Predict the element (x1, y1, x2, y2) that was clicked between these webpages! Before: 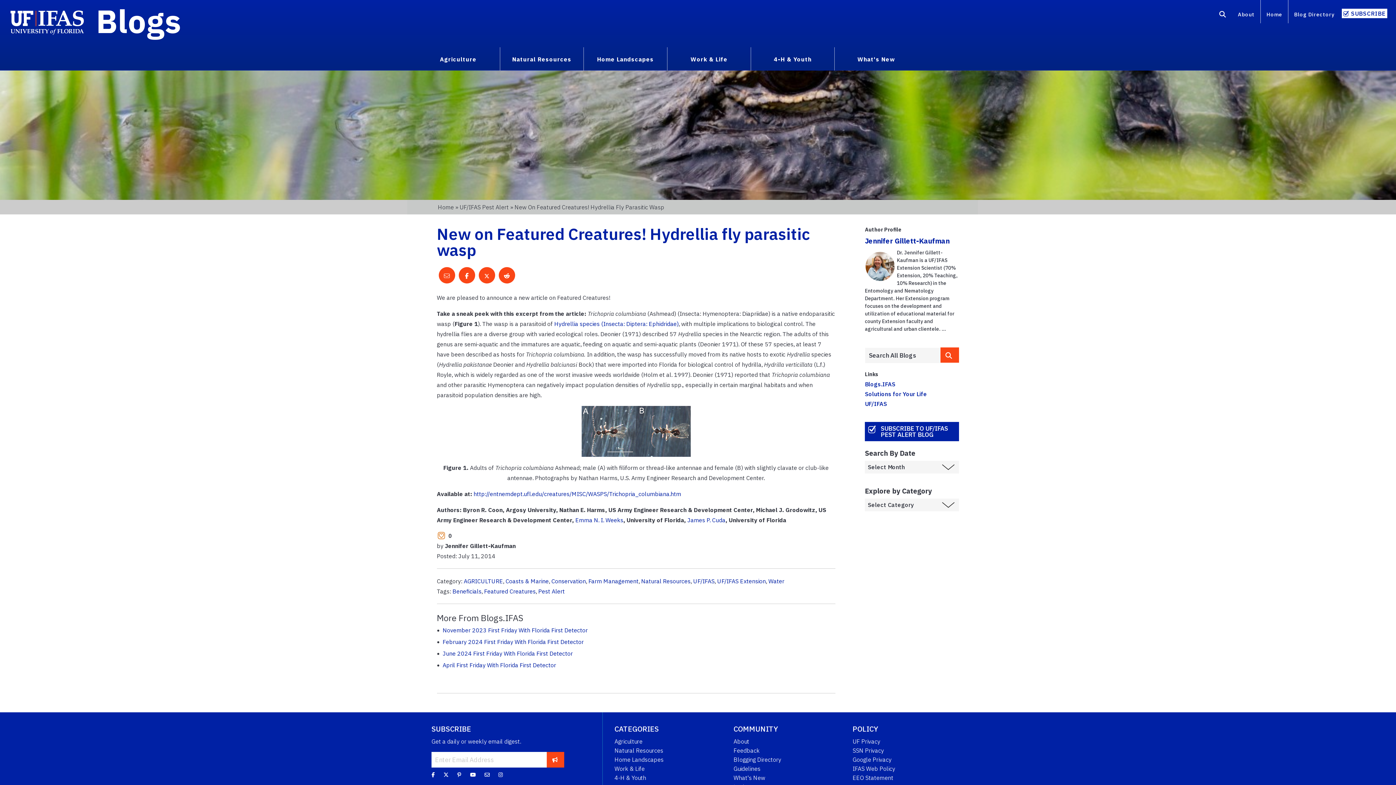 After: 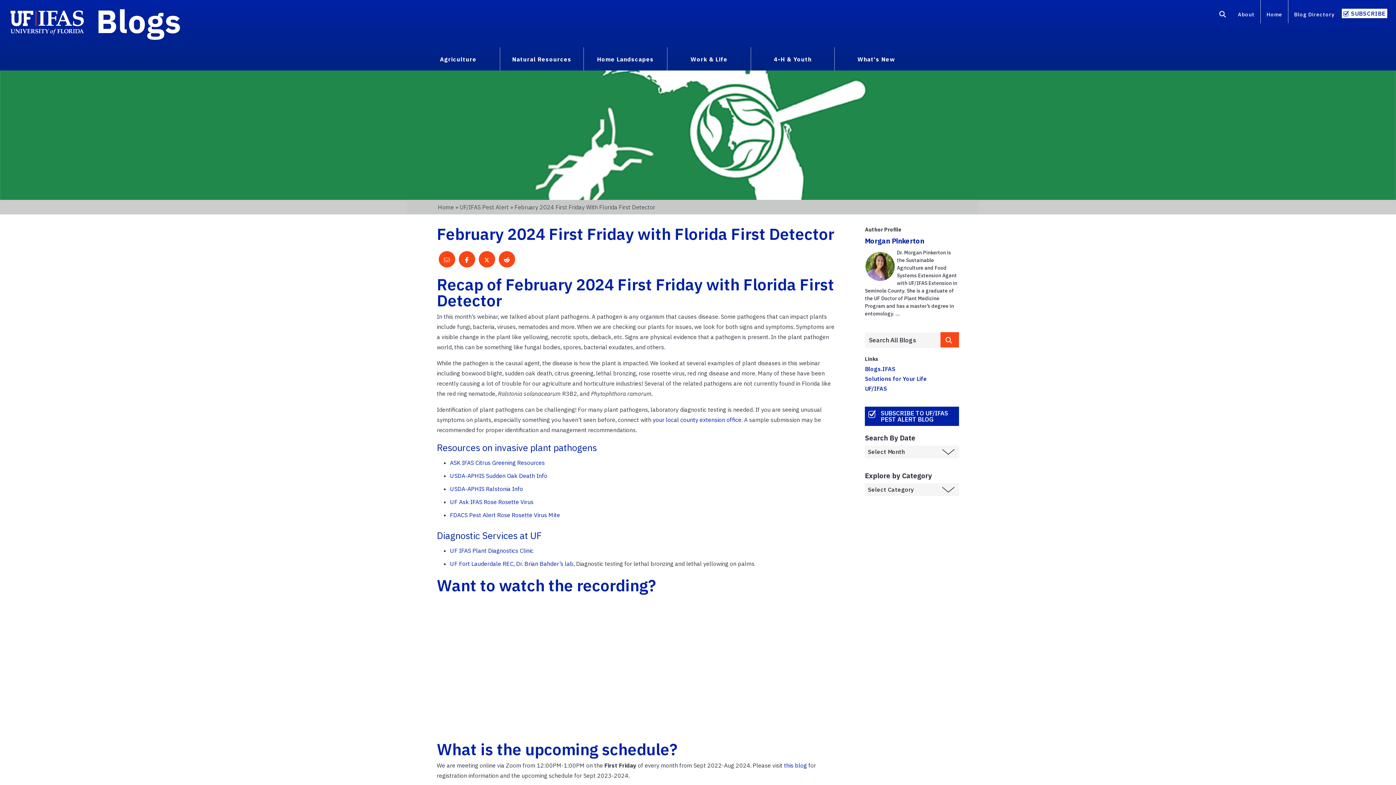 Action: label: February 2024 First Friday With Florida First Detector bbox: (442, 637, 840, 646)